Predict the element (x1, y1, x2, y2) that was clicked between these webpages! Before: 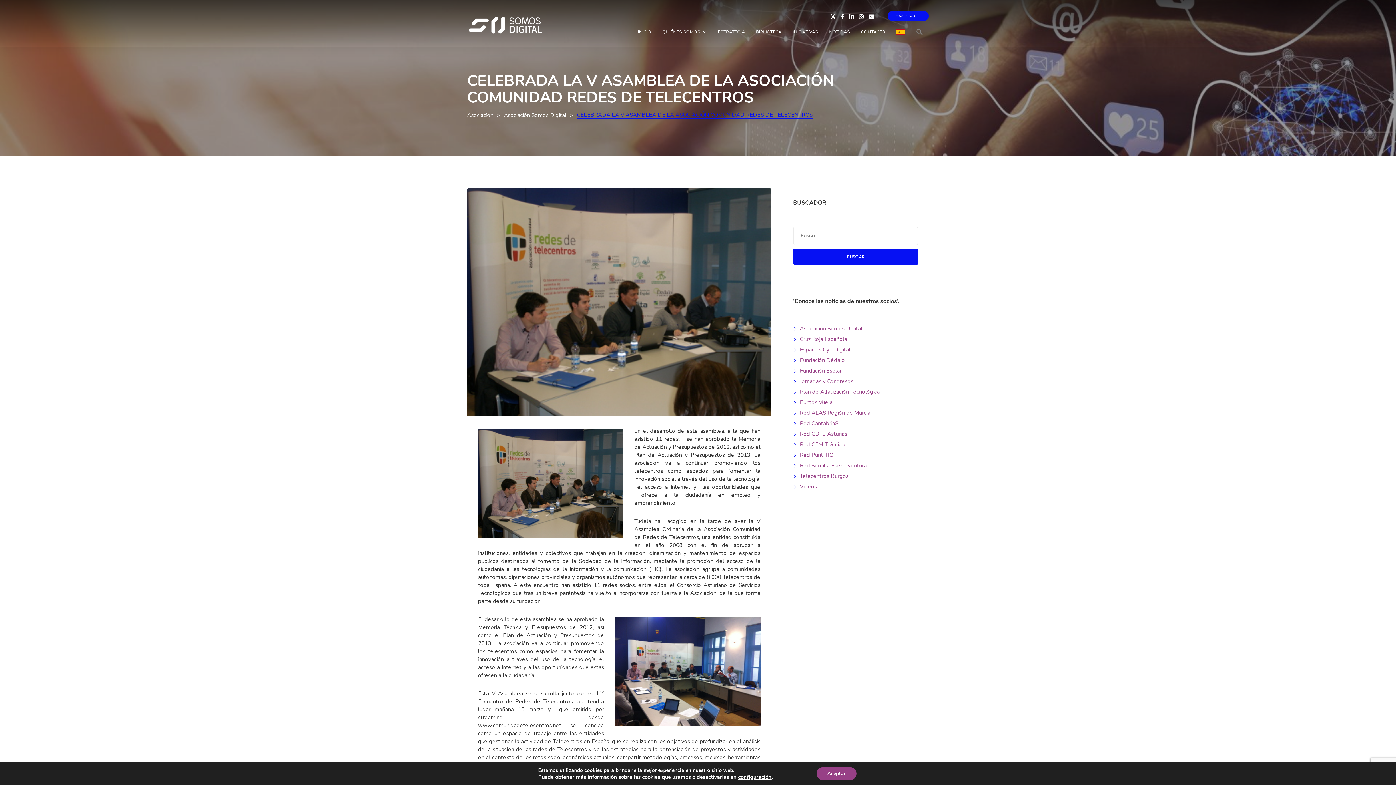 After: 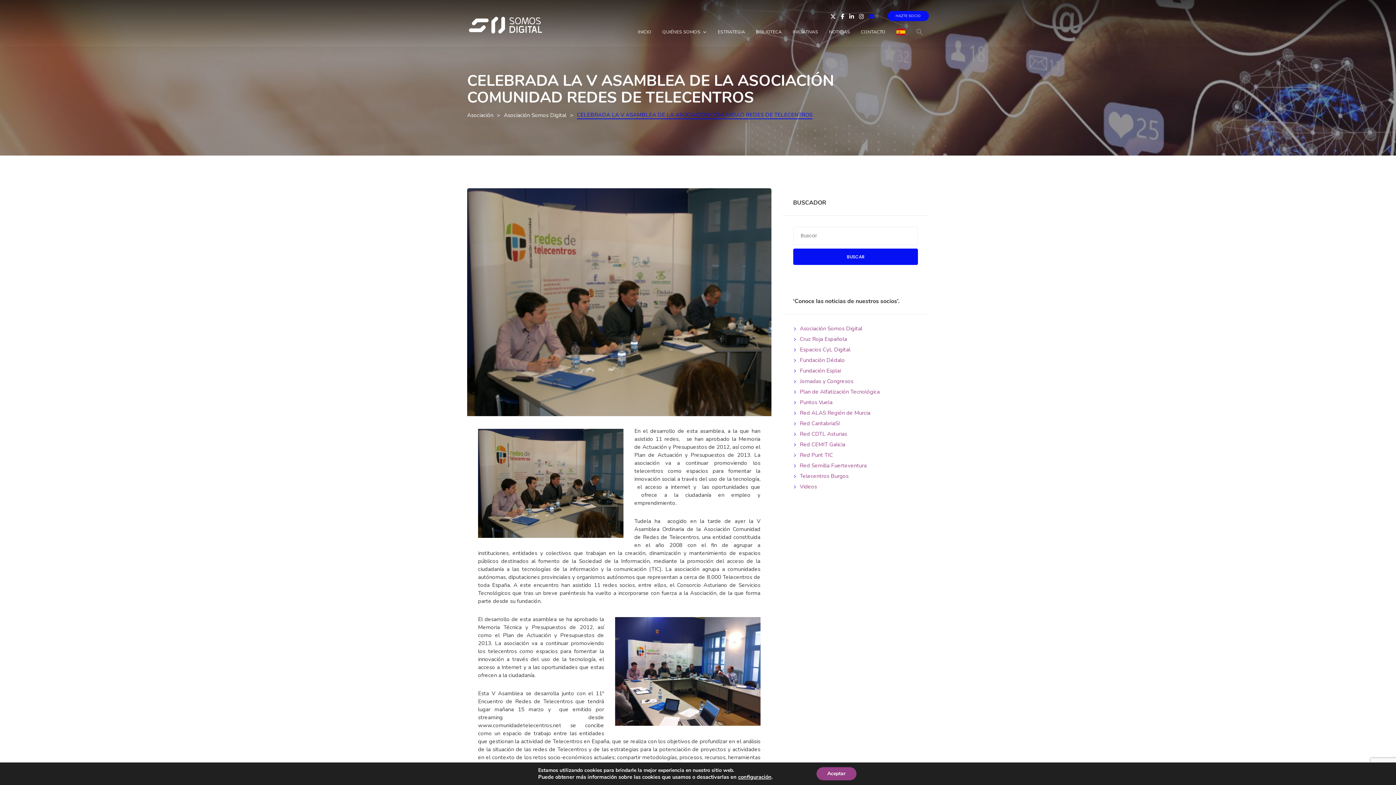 Action: bbox: (869, 12, 874, 20)